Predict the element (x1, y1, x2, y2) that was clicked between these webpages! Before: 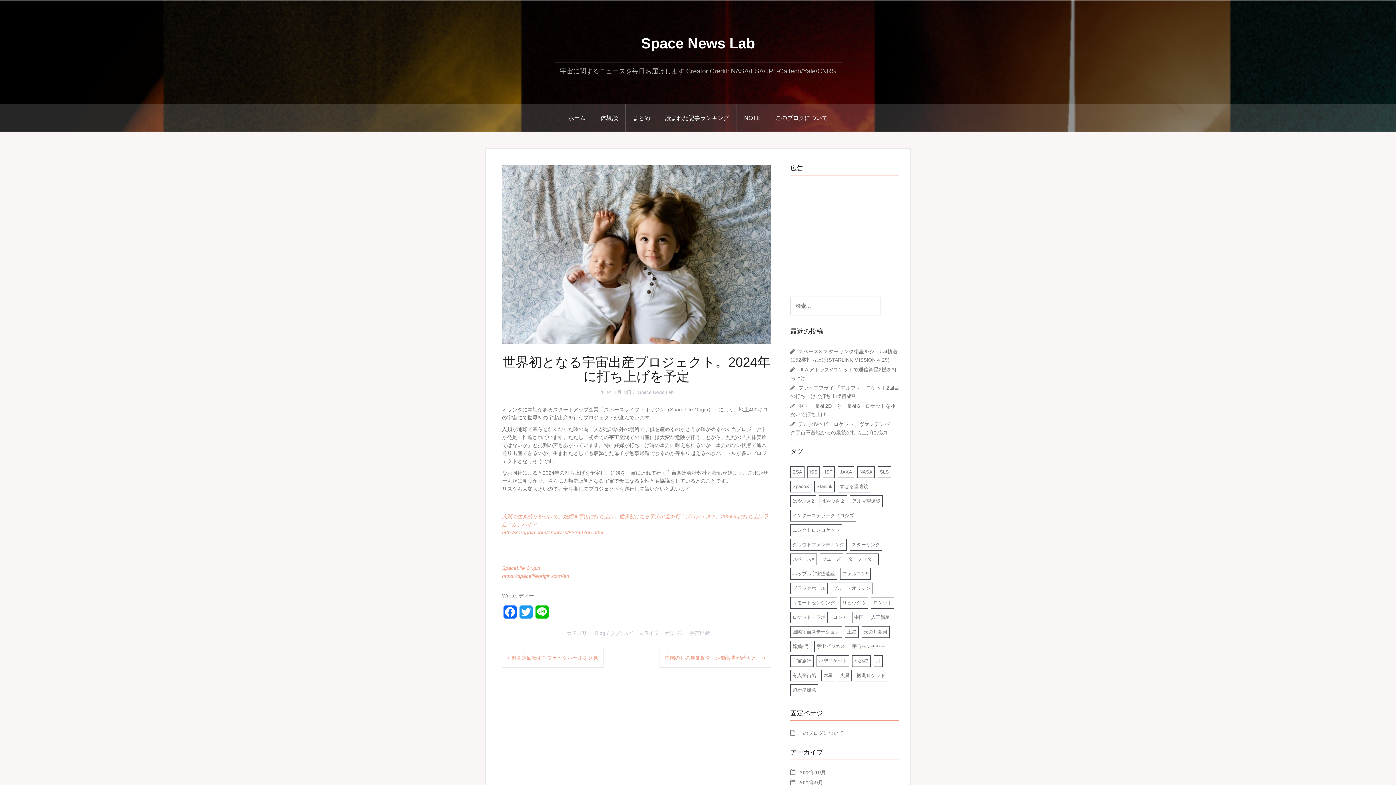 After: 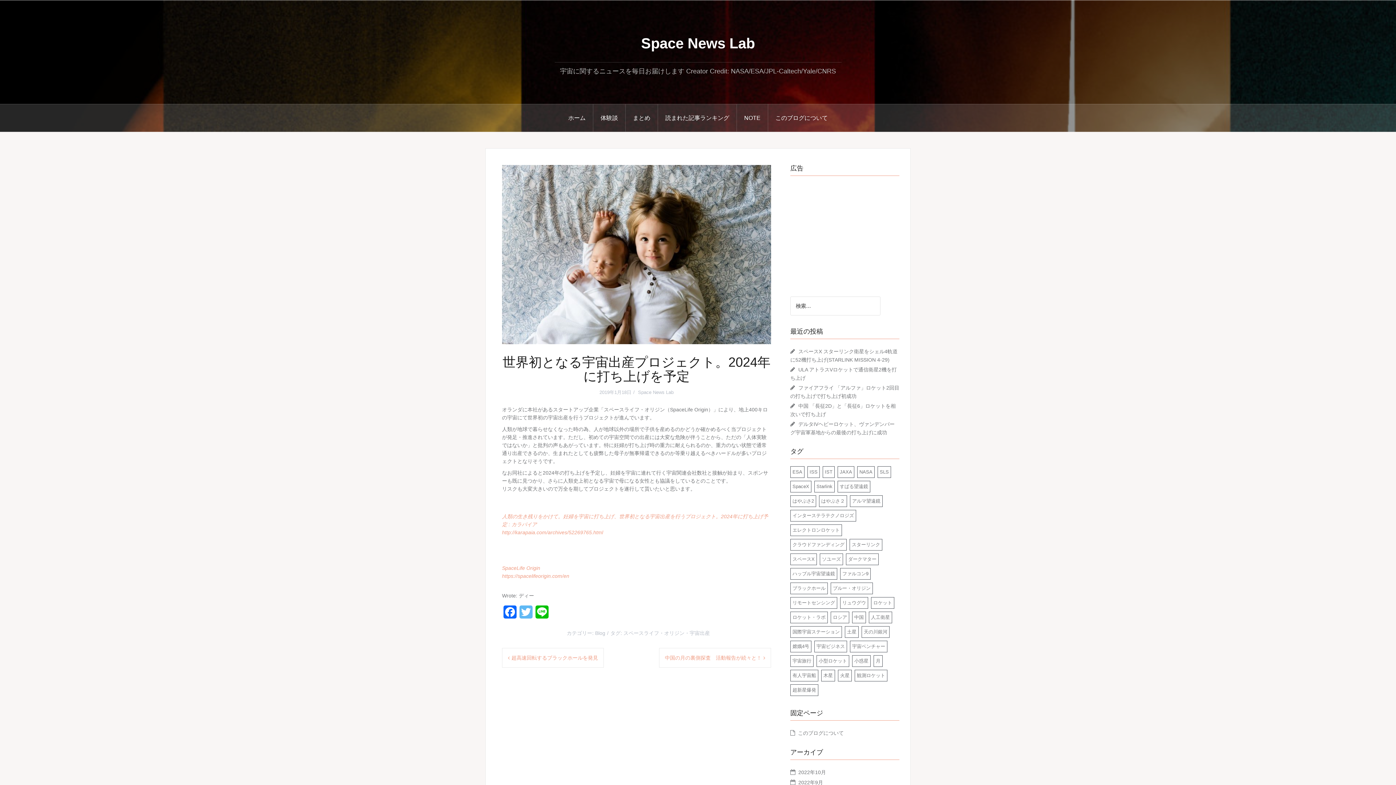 Action: label: Twitter bbox: (518, 605, 534, 623)